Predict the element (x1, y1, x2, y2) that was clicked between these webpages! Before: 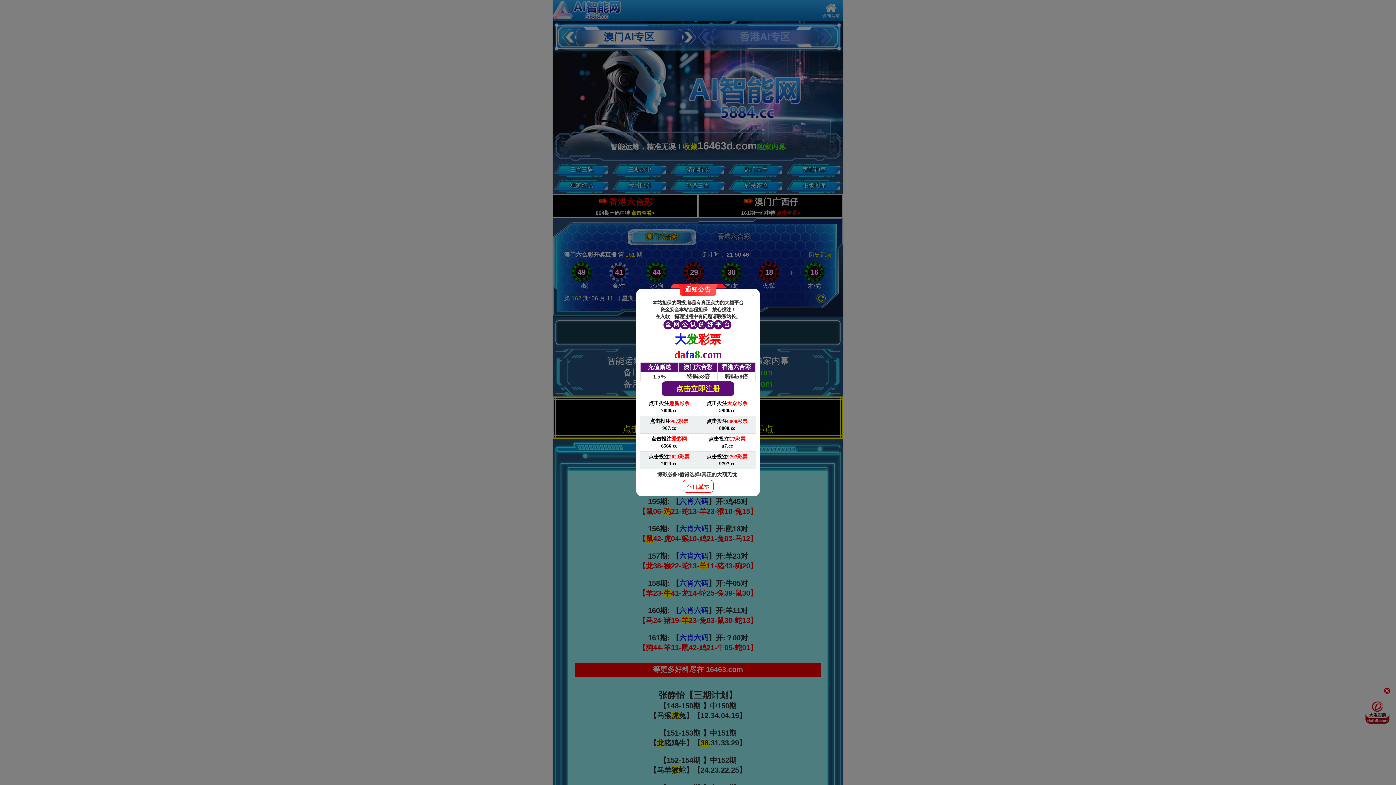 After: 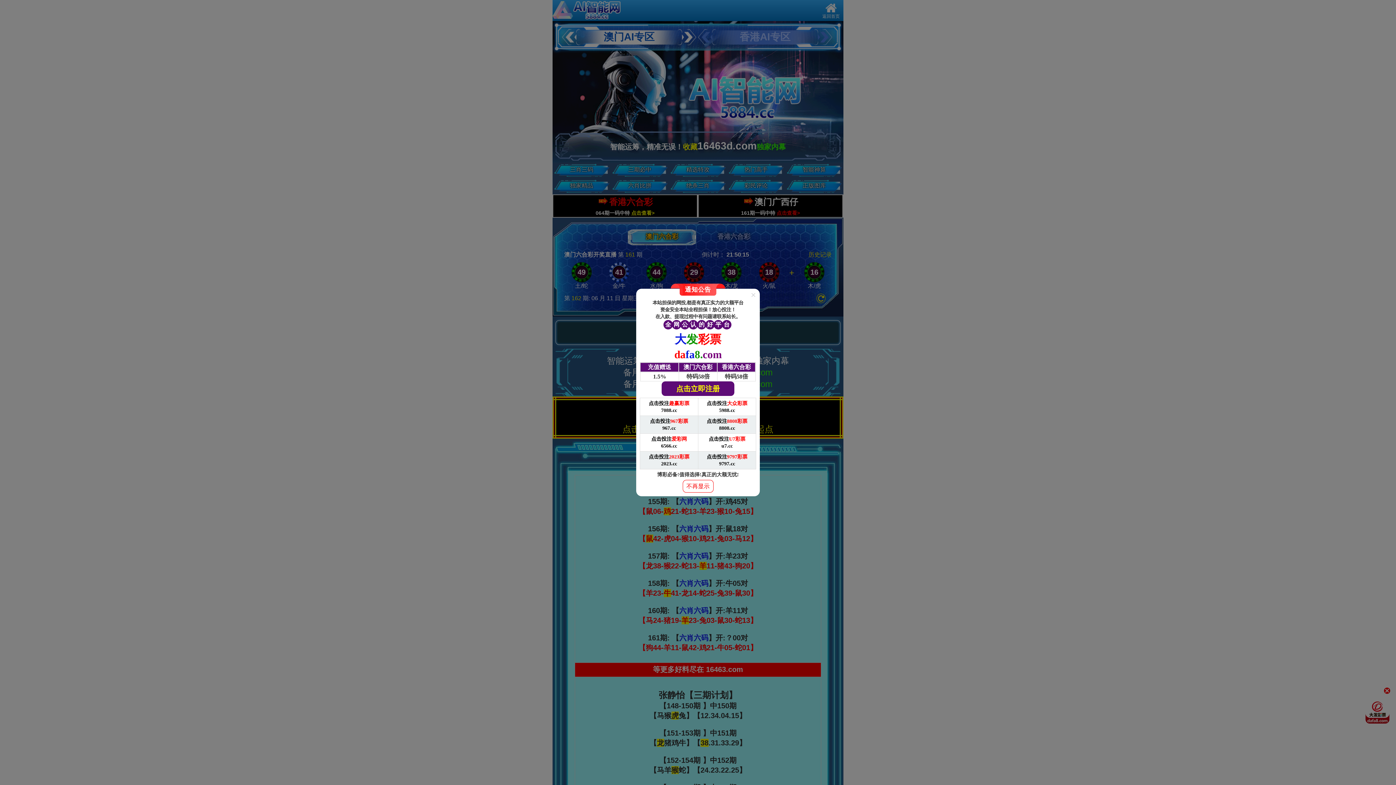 Action: label: 点击投注U7彩票

u7.cc bbox: (698, 434, 756, 451)